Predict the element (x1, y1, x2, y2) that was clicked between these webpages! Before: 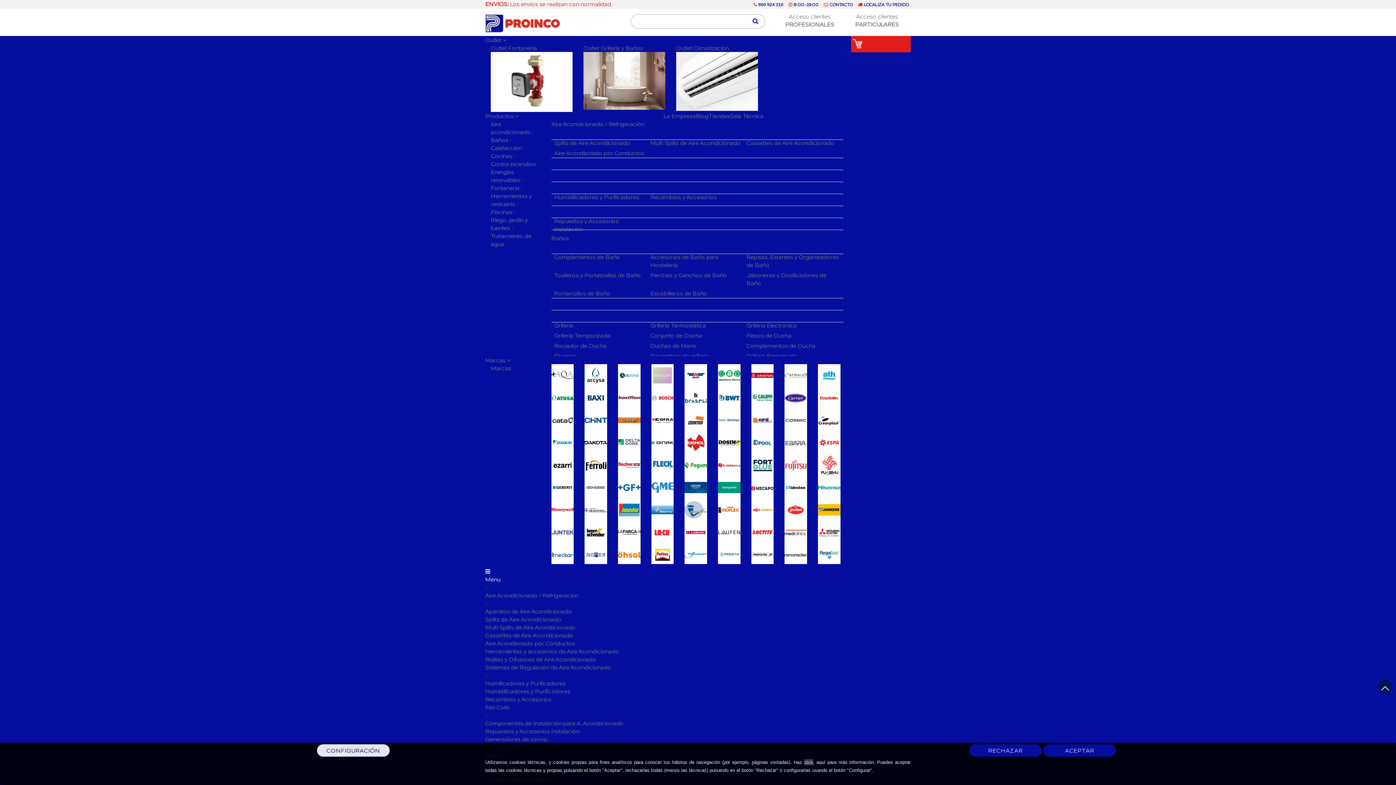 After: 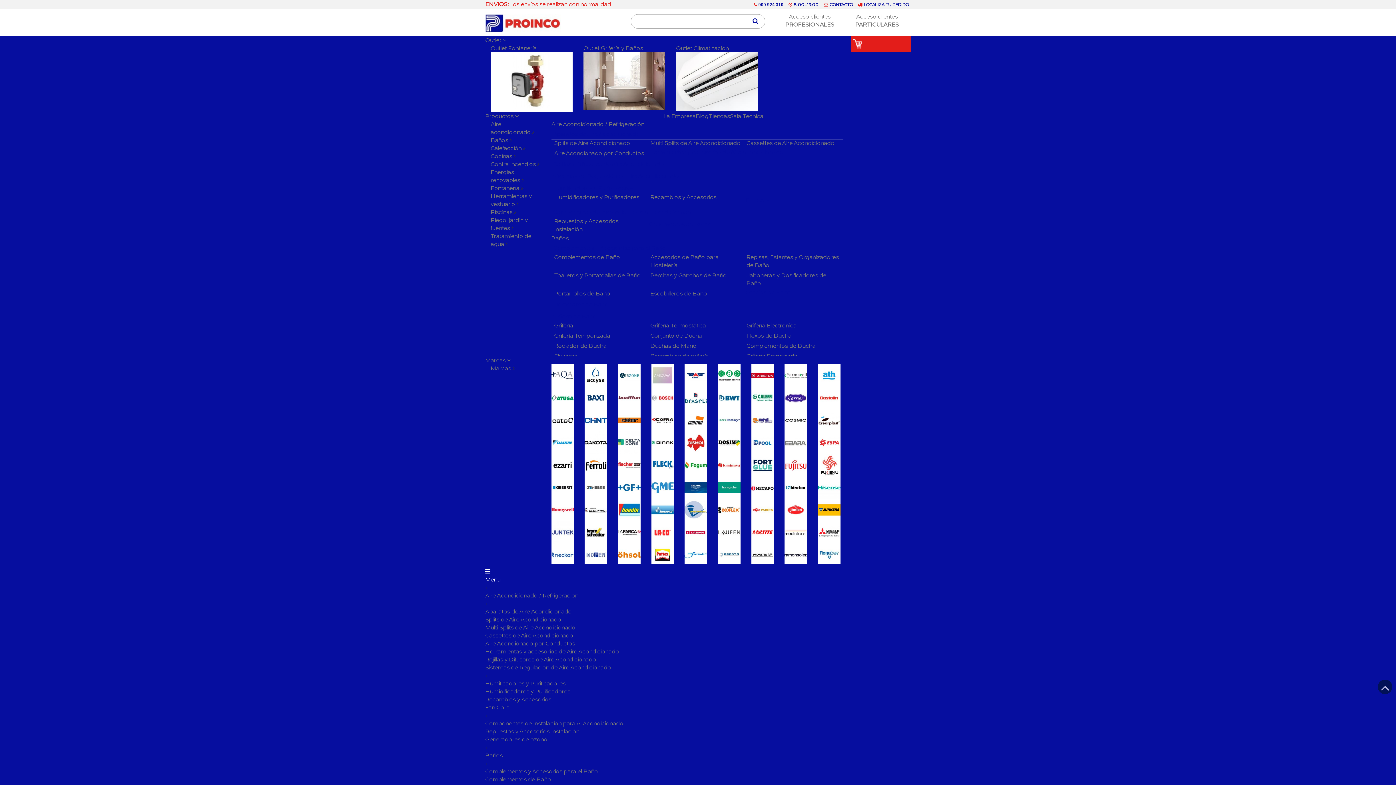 Action: bbox: (718, 454, 740, 476)